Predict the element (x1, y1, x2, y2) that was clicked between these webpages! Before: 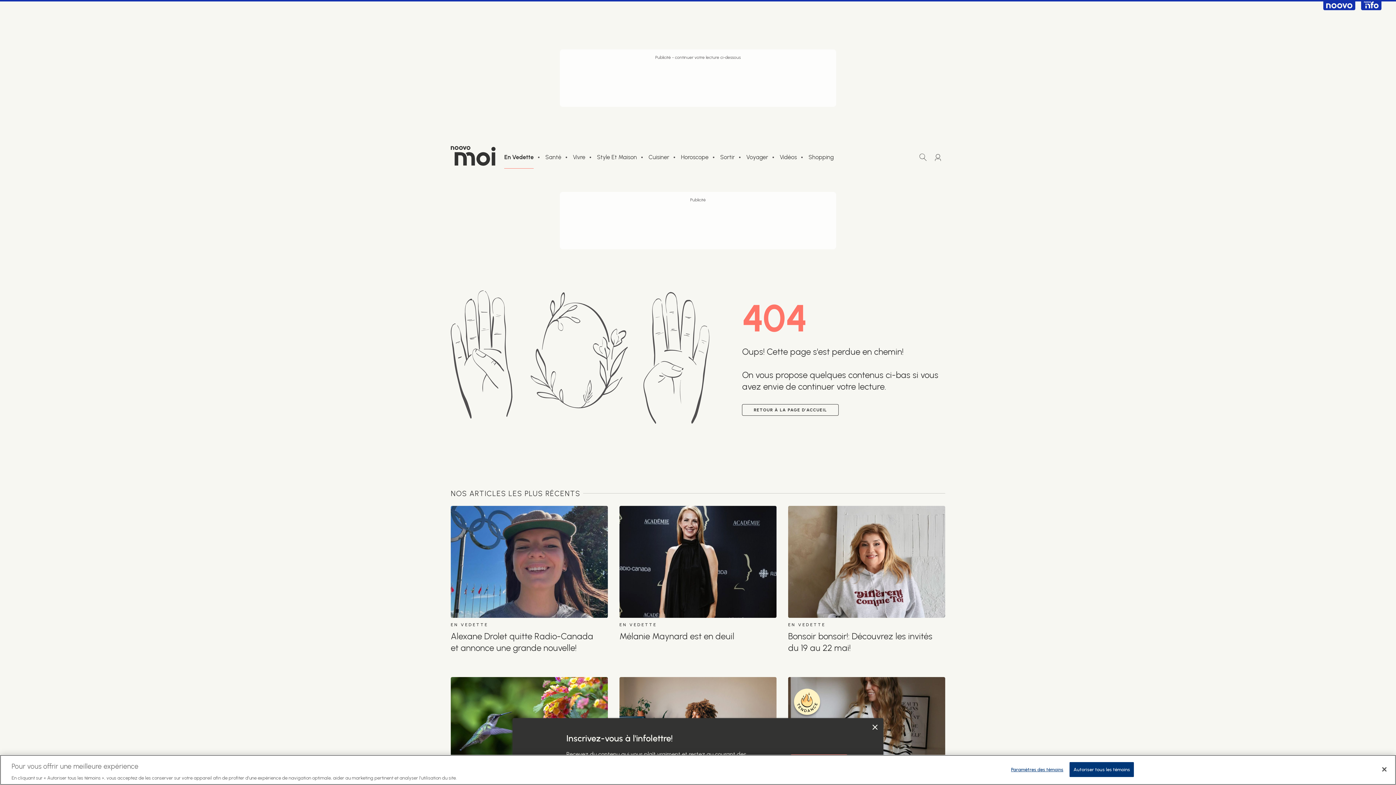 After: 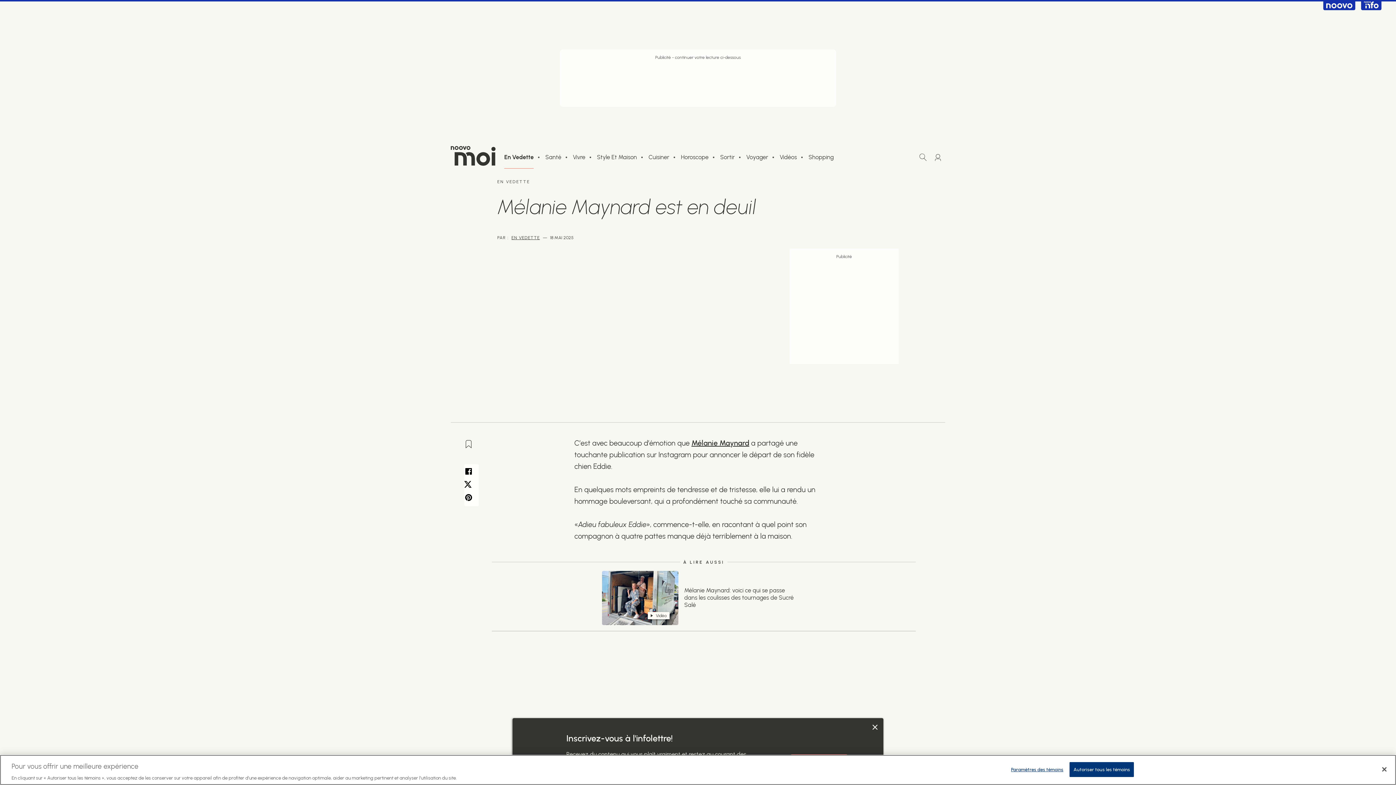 Action: bbox: (619, 506, 776, 654) label: EN VEDETTE

Mélanie Maynard est en deuil